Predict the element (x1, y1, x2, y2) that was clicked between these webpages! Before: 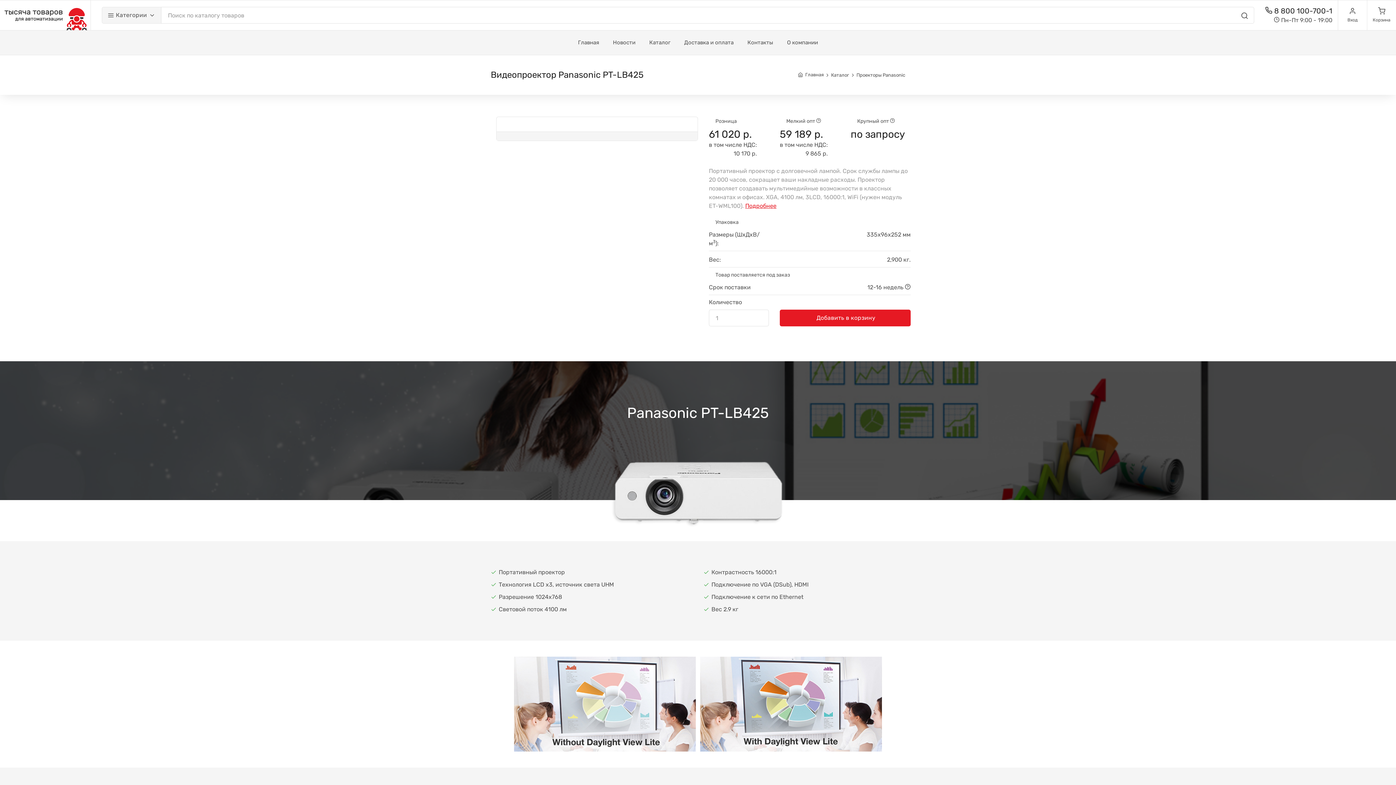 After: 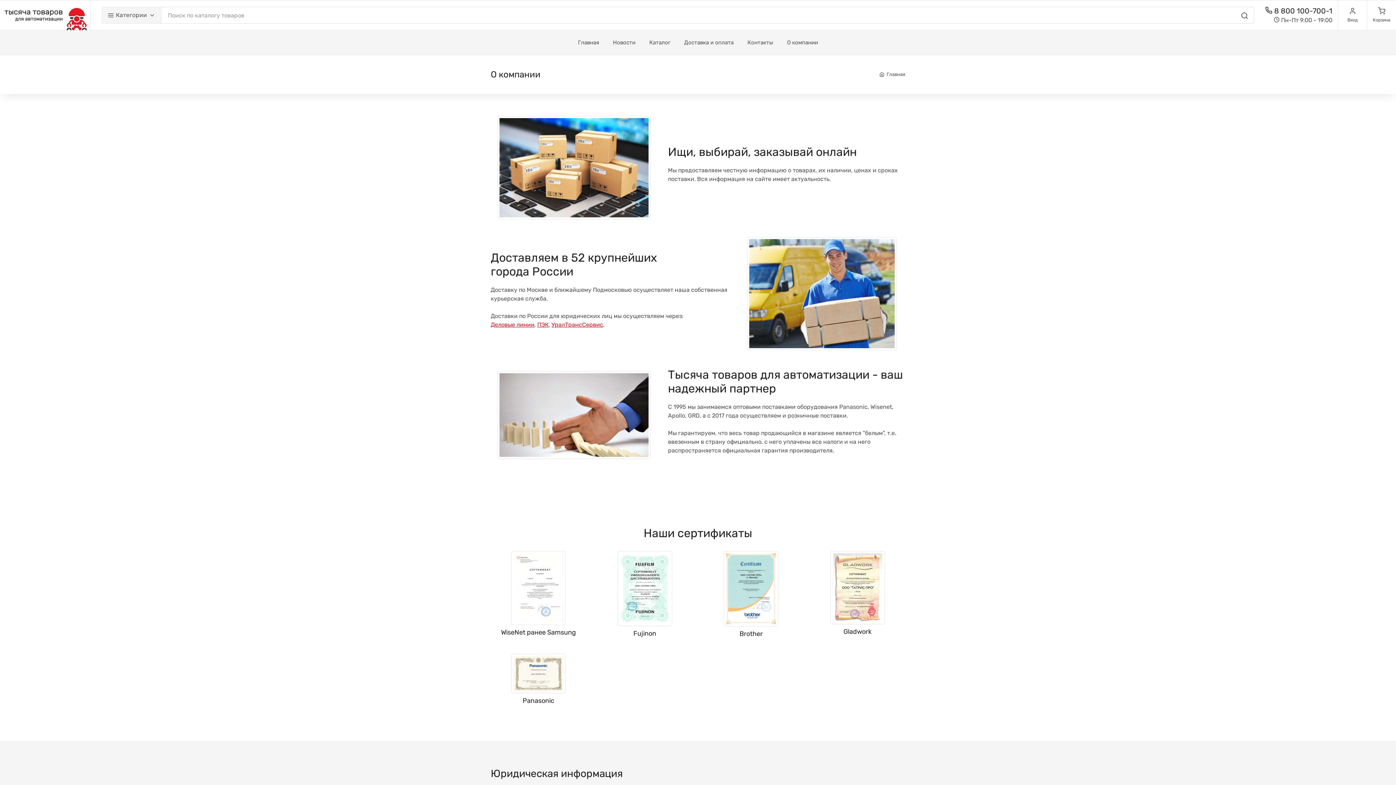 Action: label: О компании bbox: (780, 30, 825, 54)